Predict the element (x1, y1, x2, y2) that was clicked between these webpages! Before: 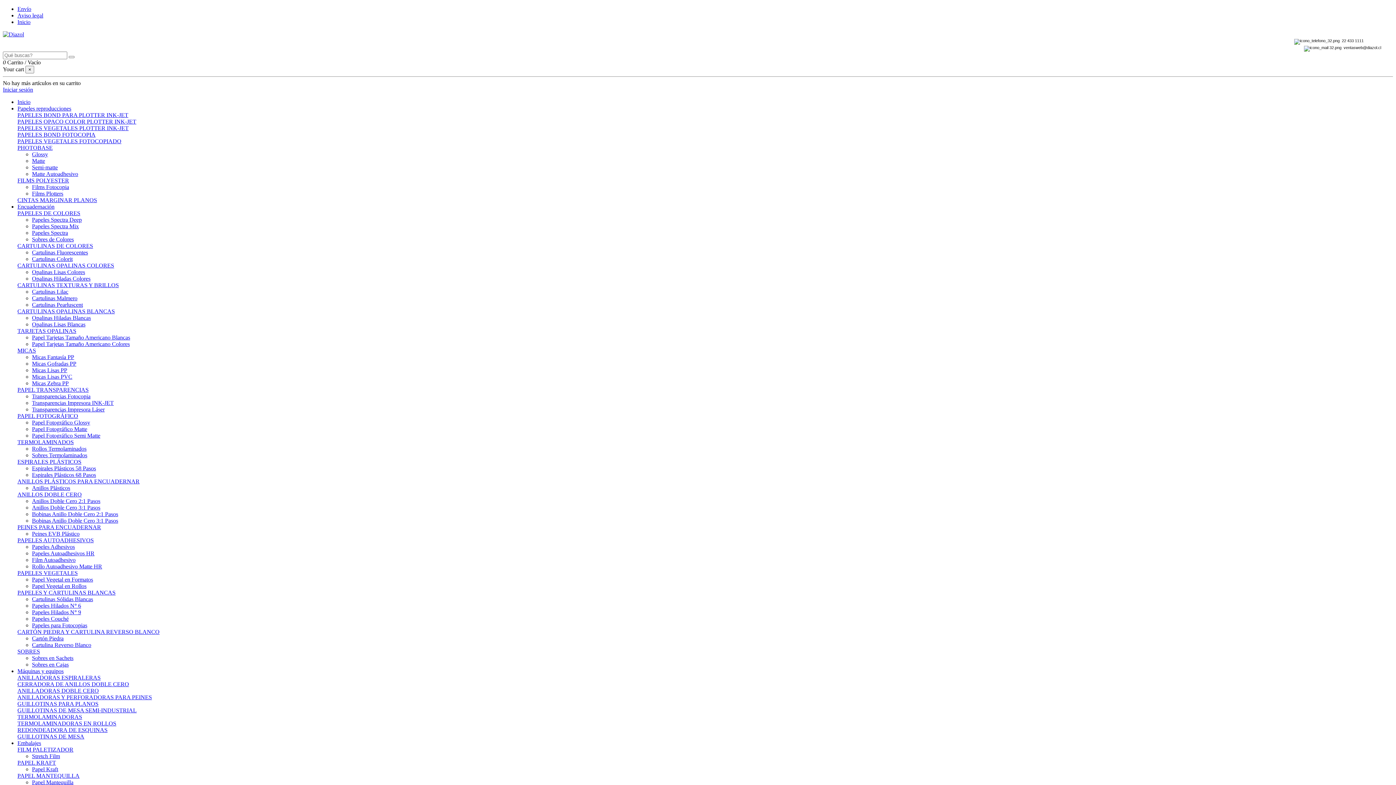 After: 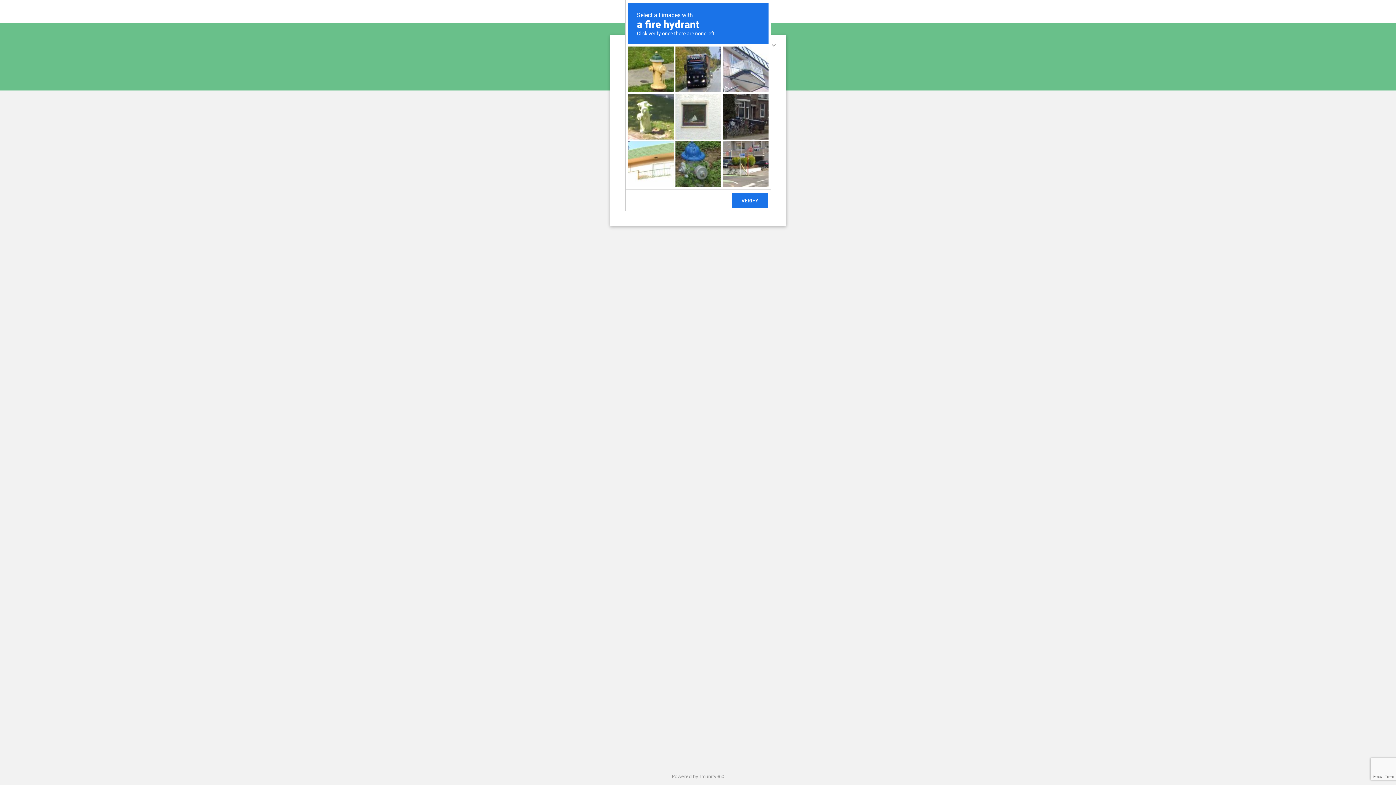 Action: bbox: (32, 275, 90, 281) label: Opalinas Hiladas Colores